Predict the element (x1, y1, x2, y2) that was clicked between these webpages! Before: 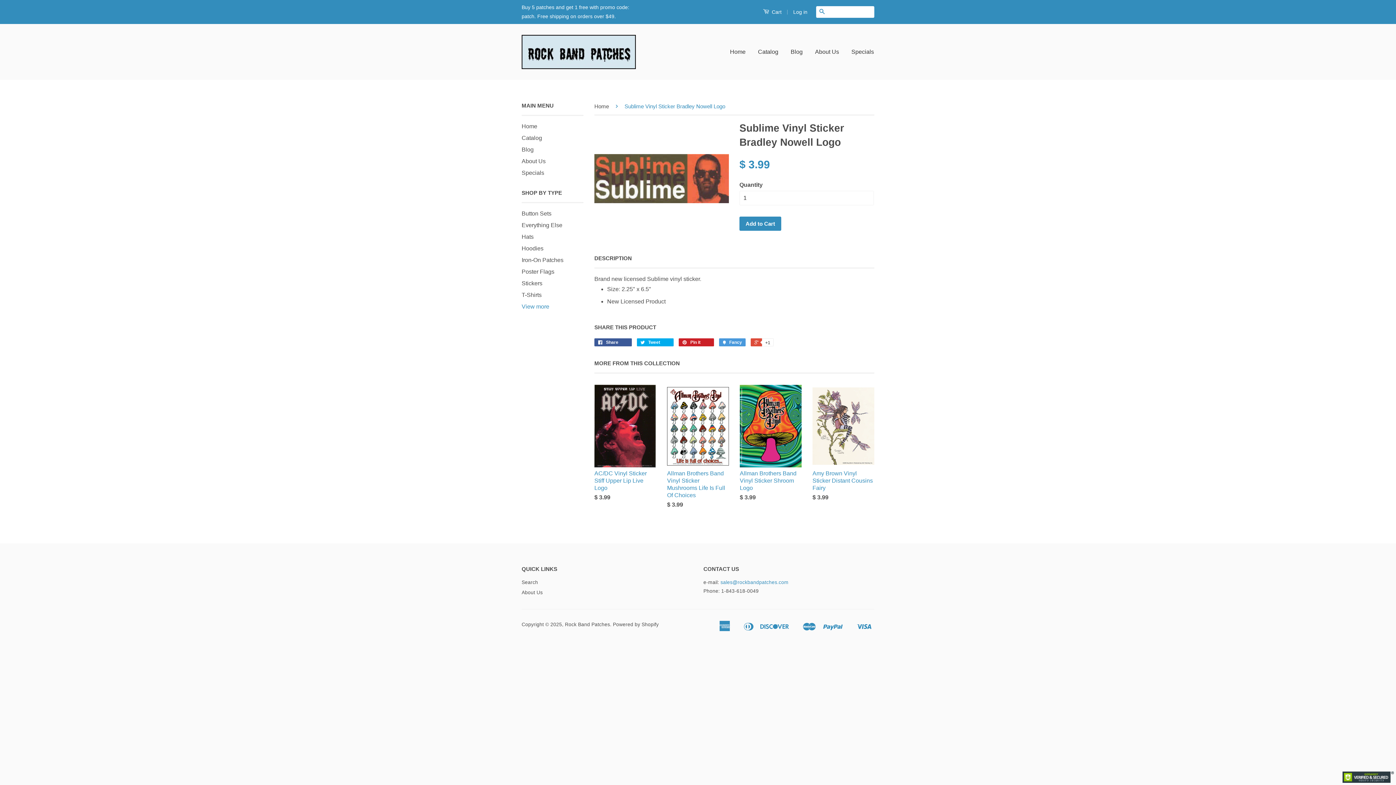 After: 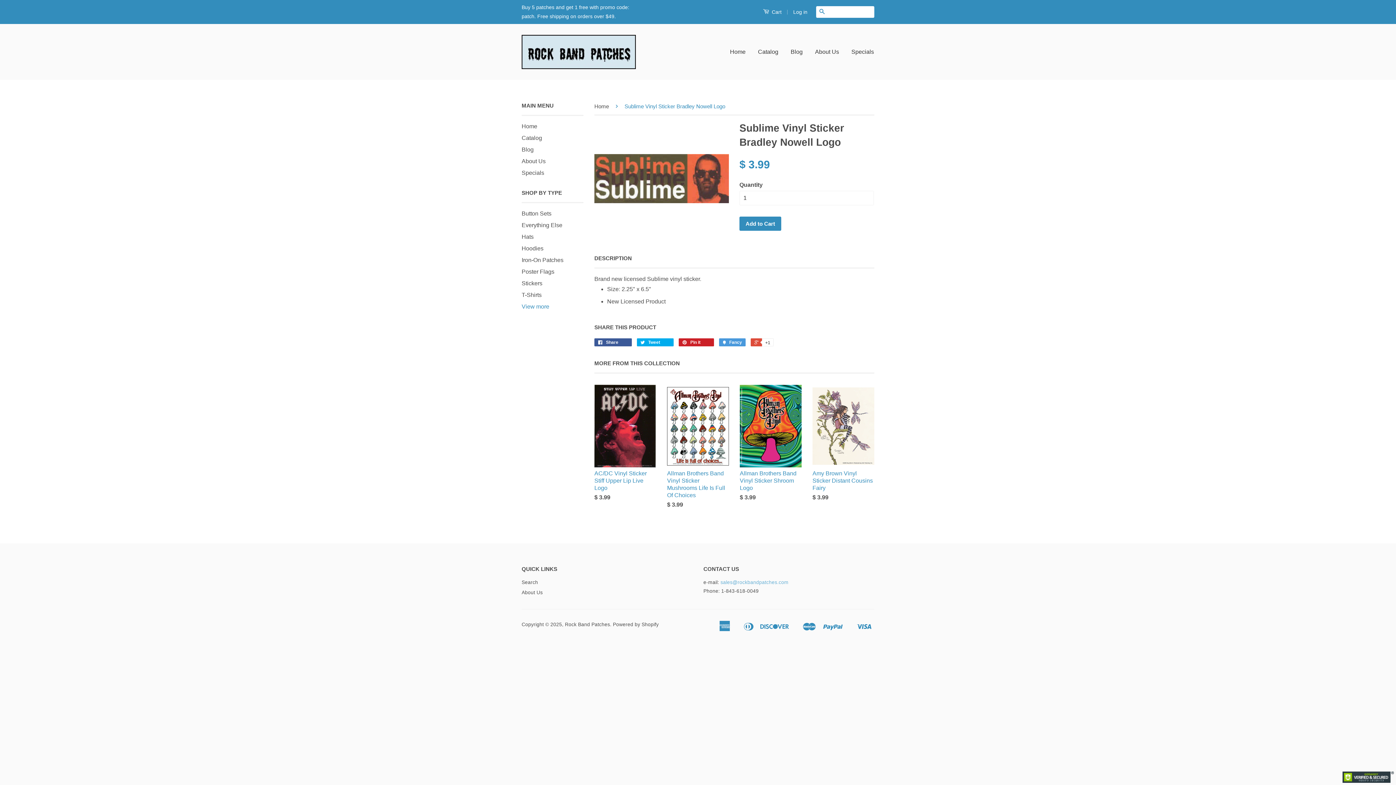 Action: bbox: (720, 580, 788, 585) label: sales@rockbandpatches.com